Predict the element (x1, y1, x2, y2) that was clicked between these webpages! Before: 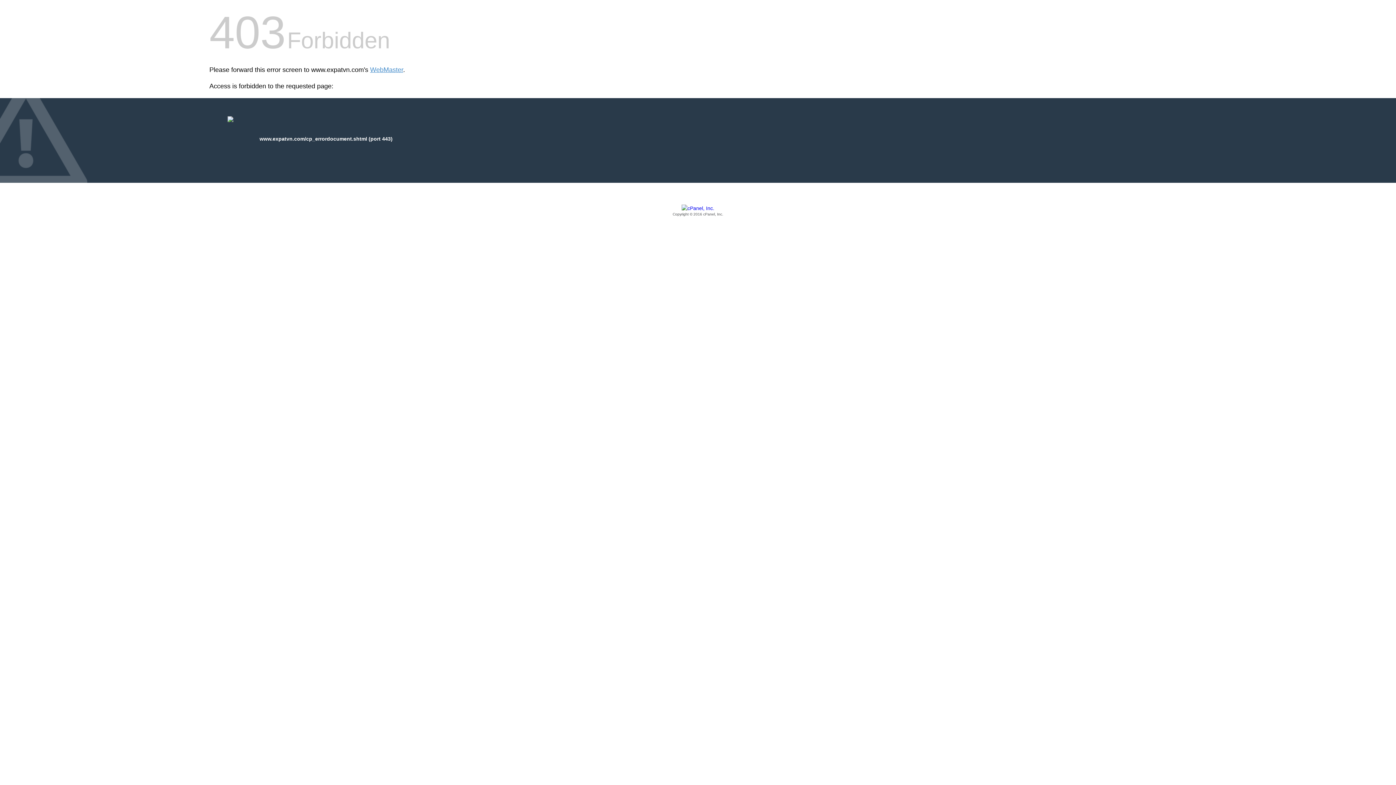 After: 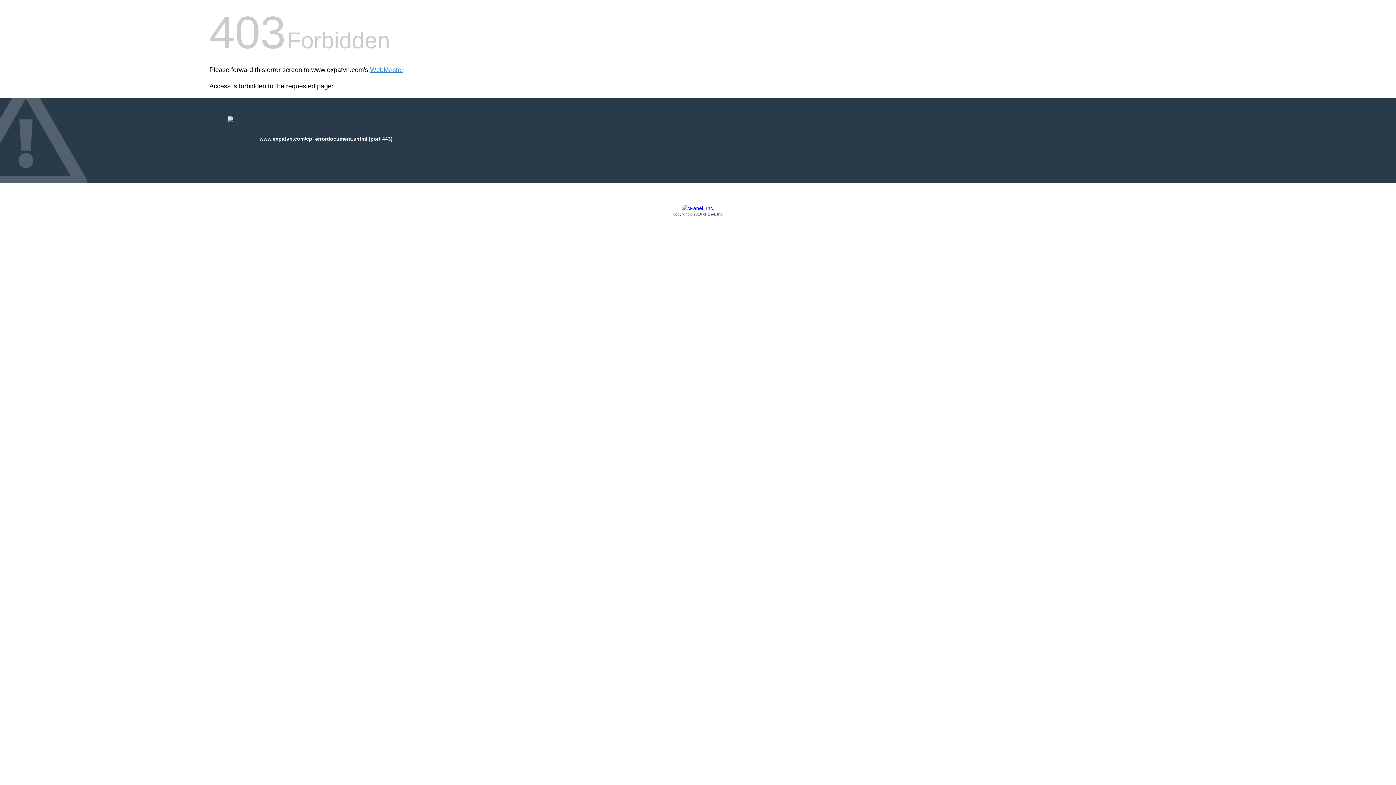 Action: label: Copyright © 2016 cPanel, Inc. bbox: (209, 205, 1186, 217)